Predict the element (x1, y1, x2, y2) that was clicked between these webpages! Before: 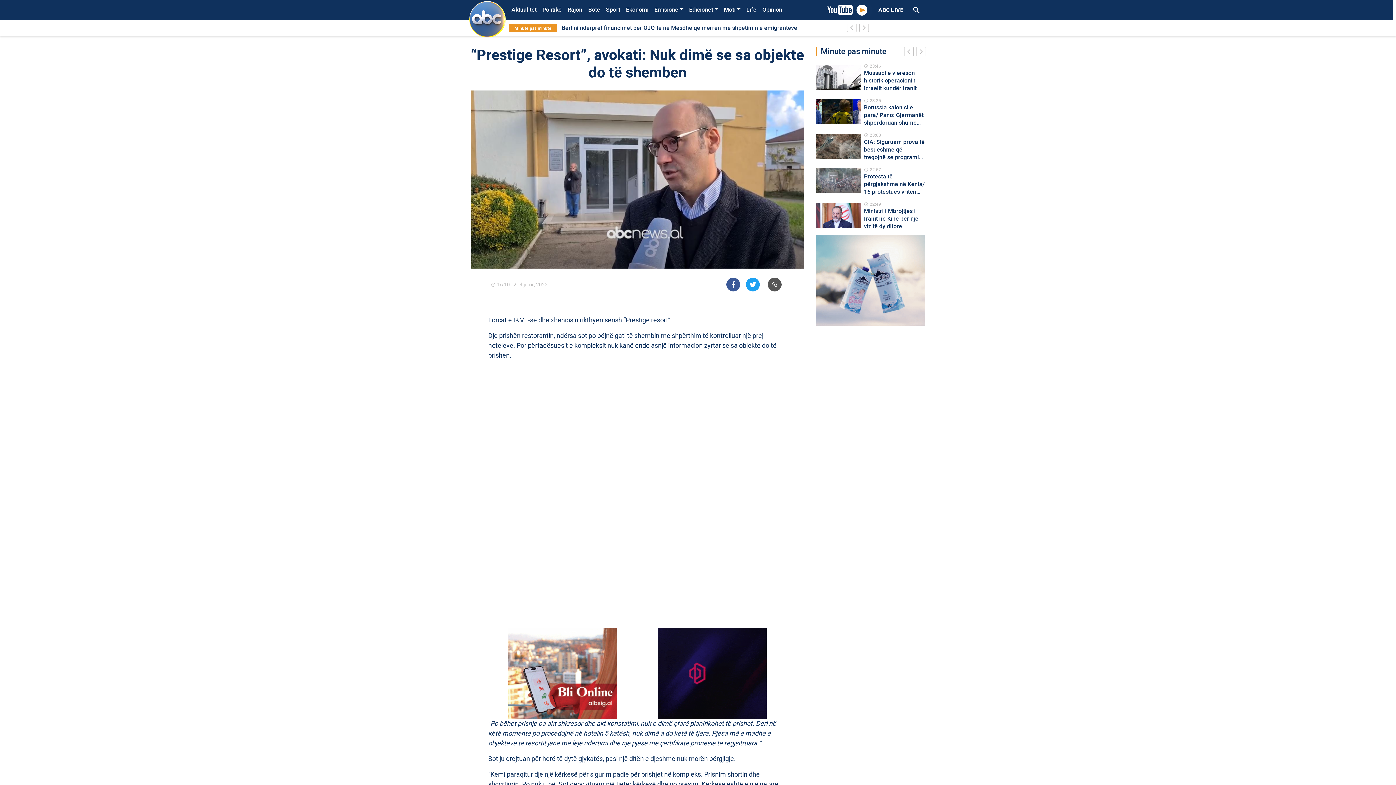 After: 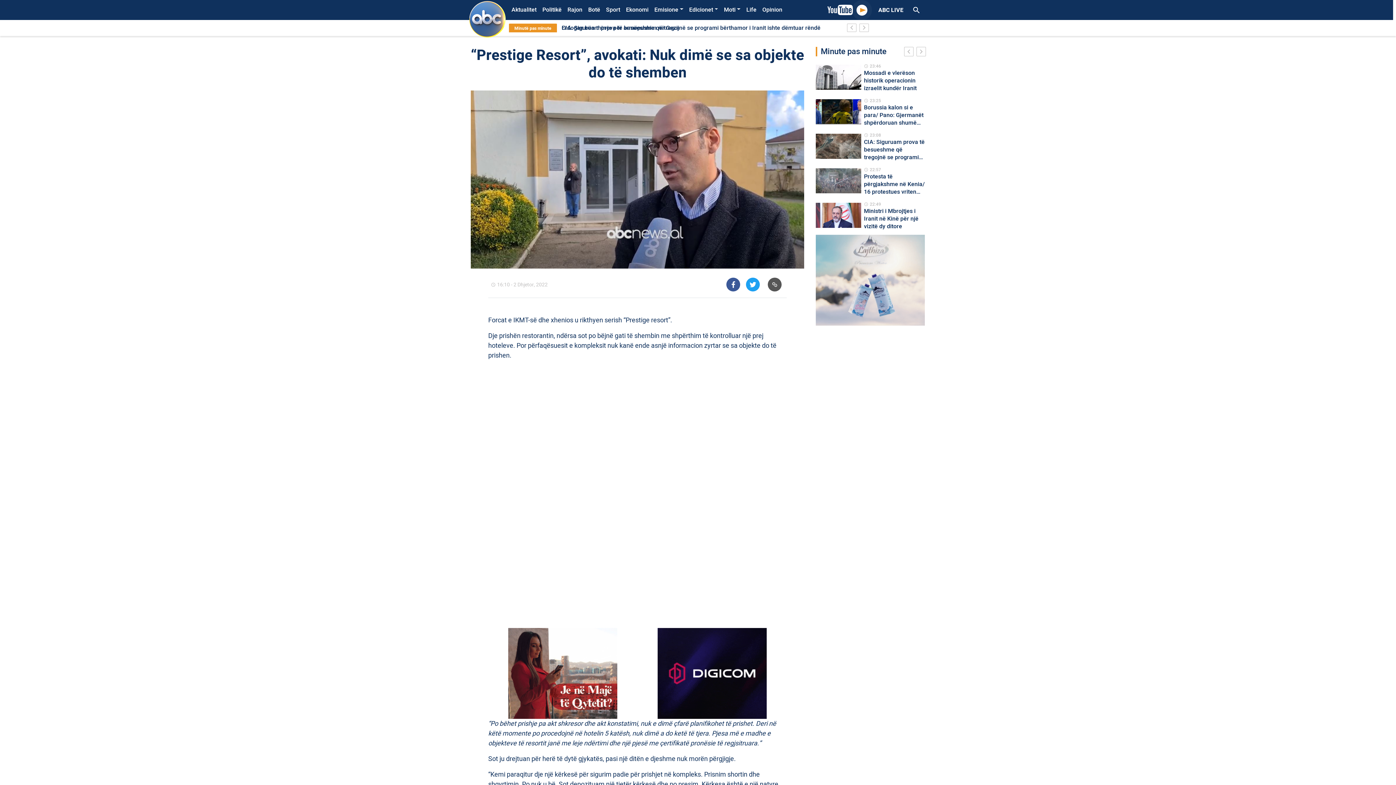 Action: bbox: (816, 275, 925, 284)